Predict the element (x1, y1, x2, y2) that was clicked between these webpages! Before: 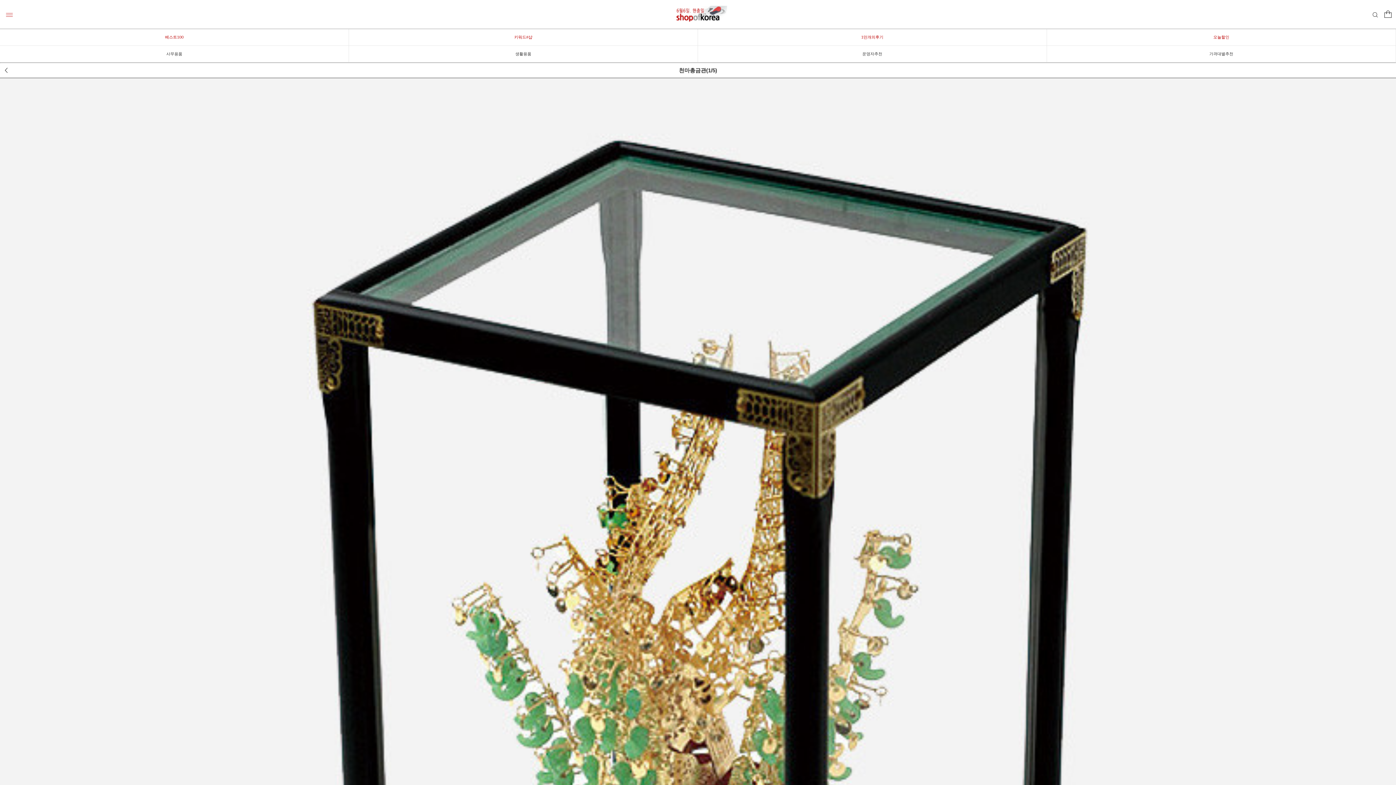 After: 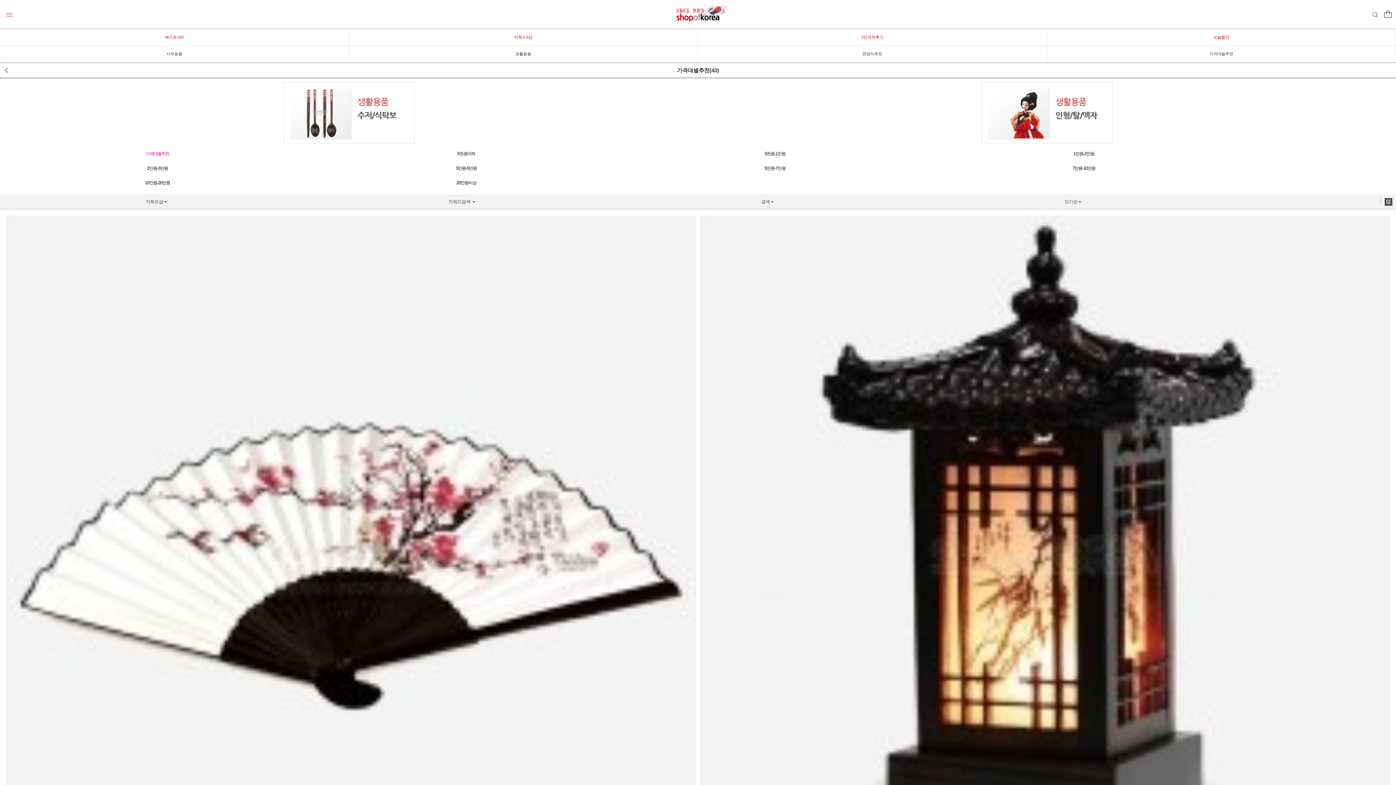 Action: bbox: (1047, 45, 1396, 62) label: 가격대별추천